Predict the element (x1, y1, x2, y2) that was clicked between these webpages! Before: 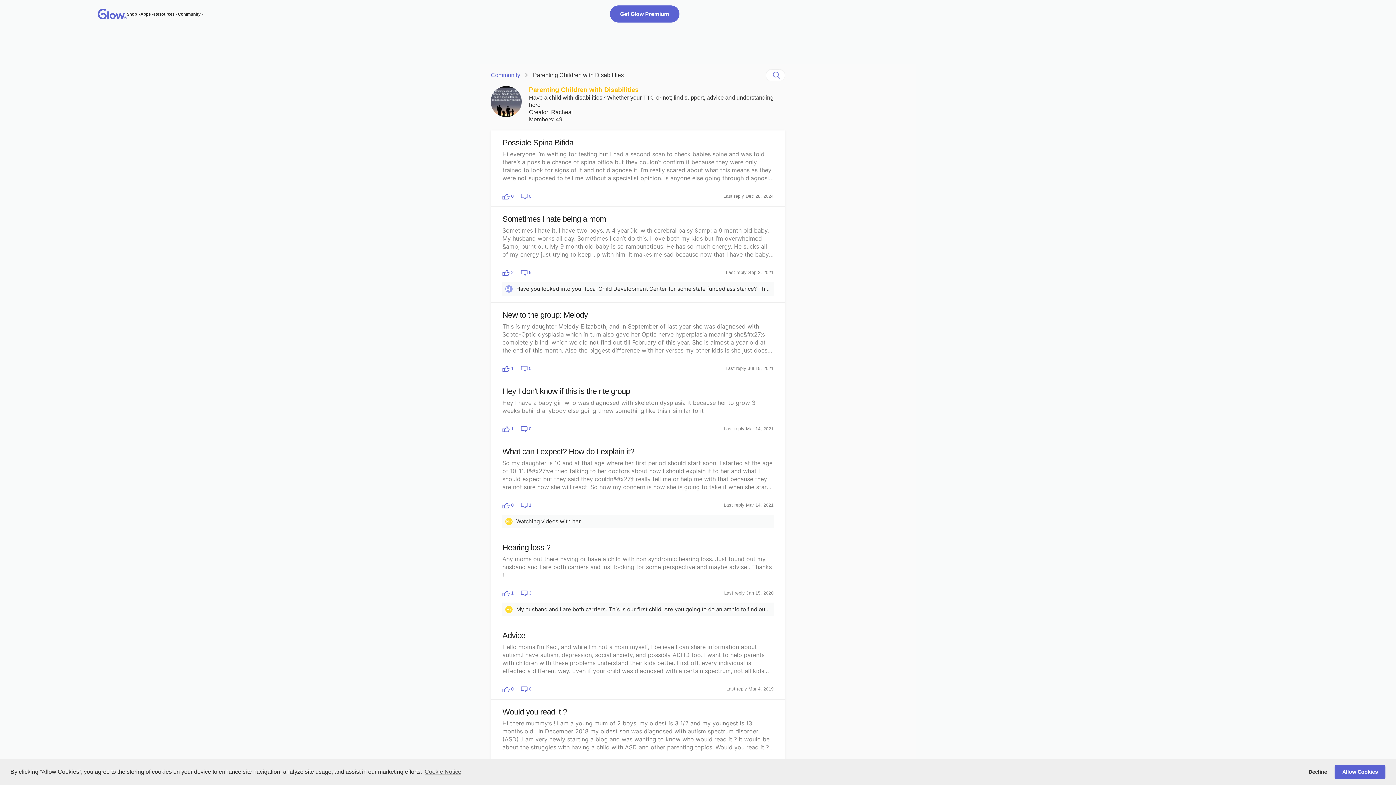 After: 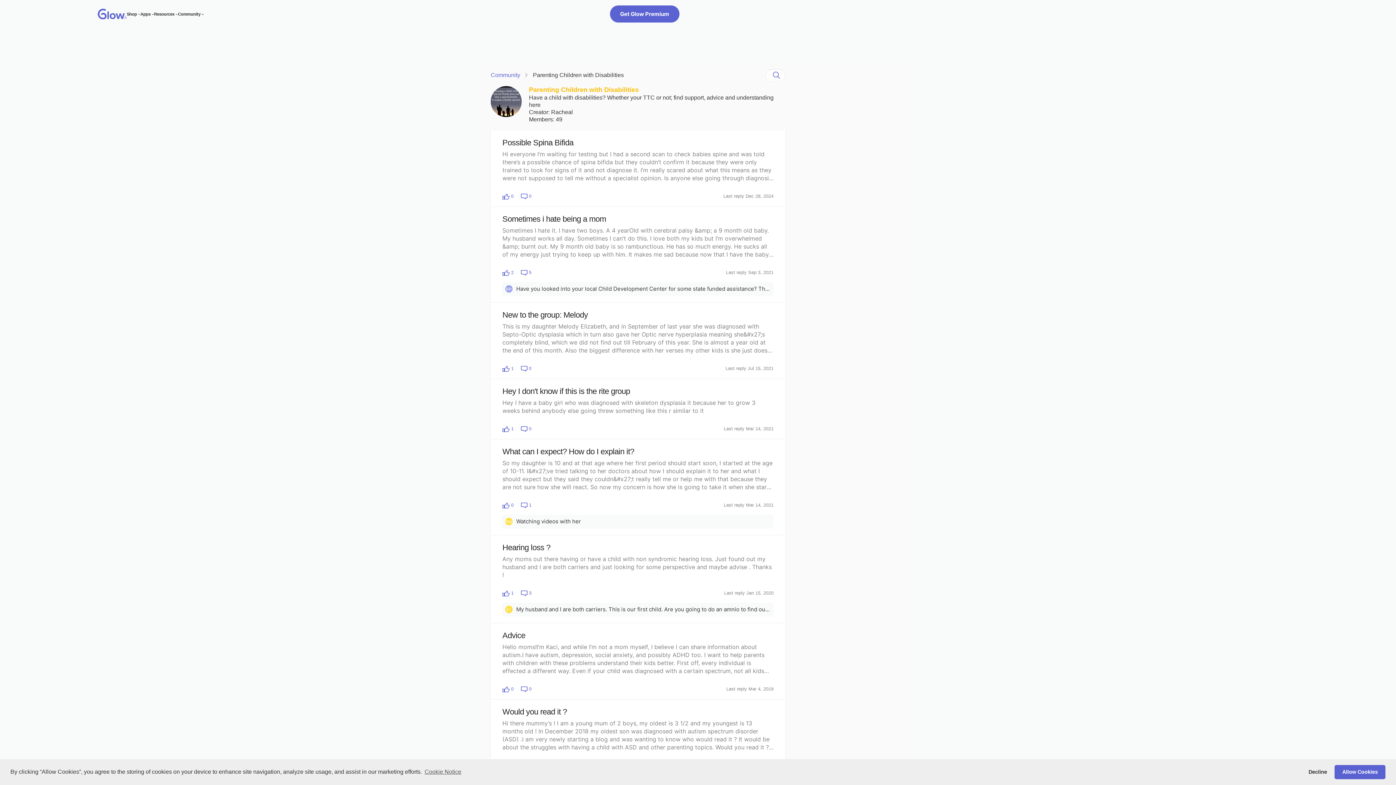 Action: label: Parenting Children with Disabilities bbox: (529, 86, 638, 93)